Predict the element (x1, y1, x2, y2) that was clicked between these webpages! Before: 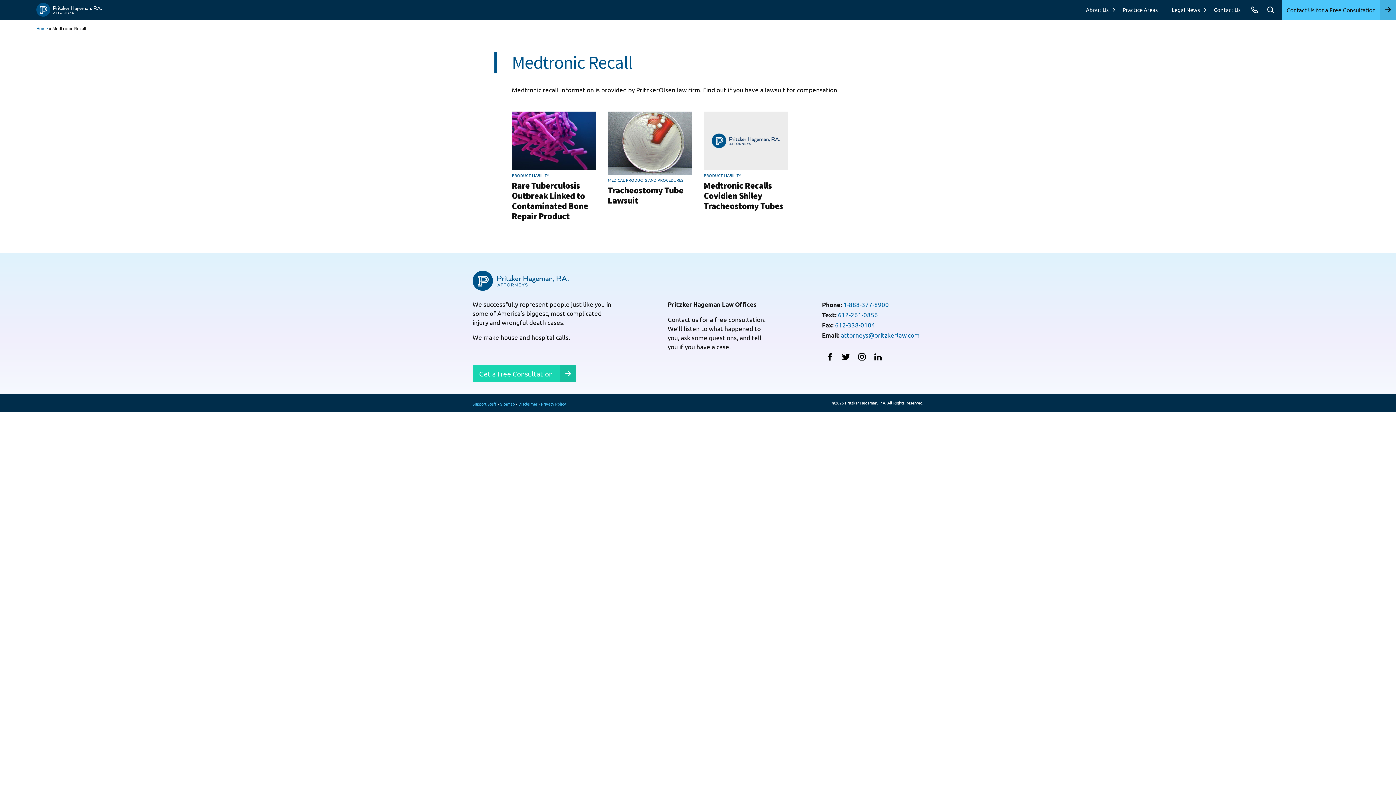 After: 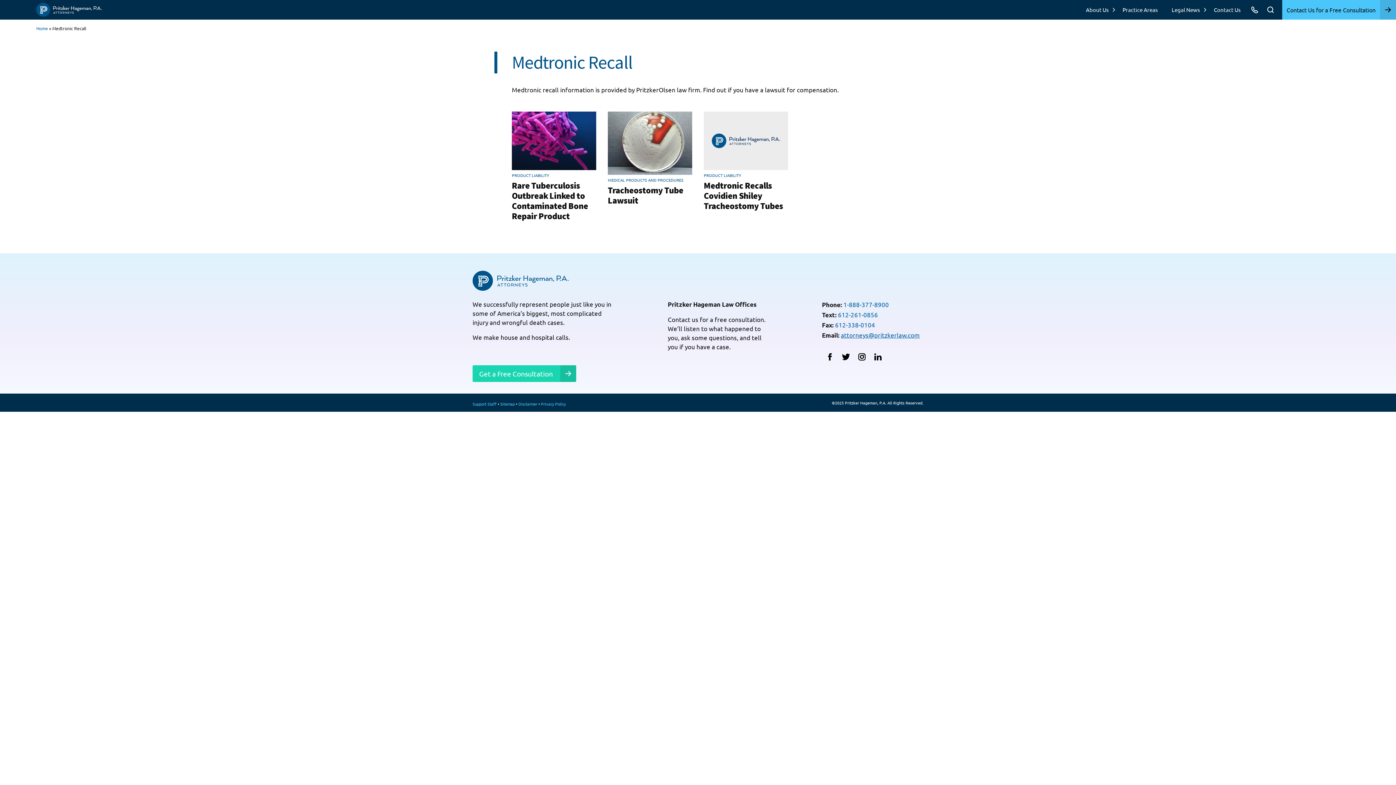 Action: label: attorneys@pritzkerlaw.com bbox: (841, 331, 919, 339)